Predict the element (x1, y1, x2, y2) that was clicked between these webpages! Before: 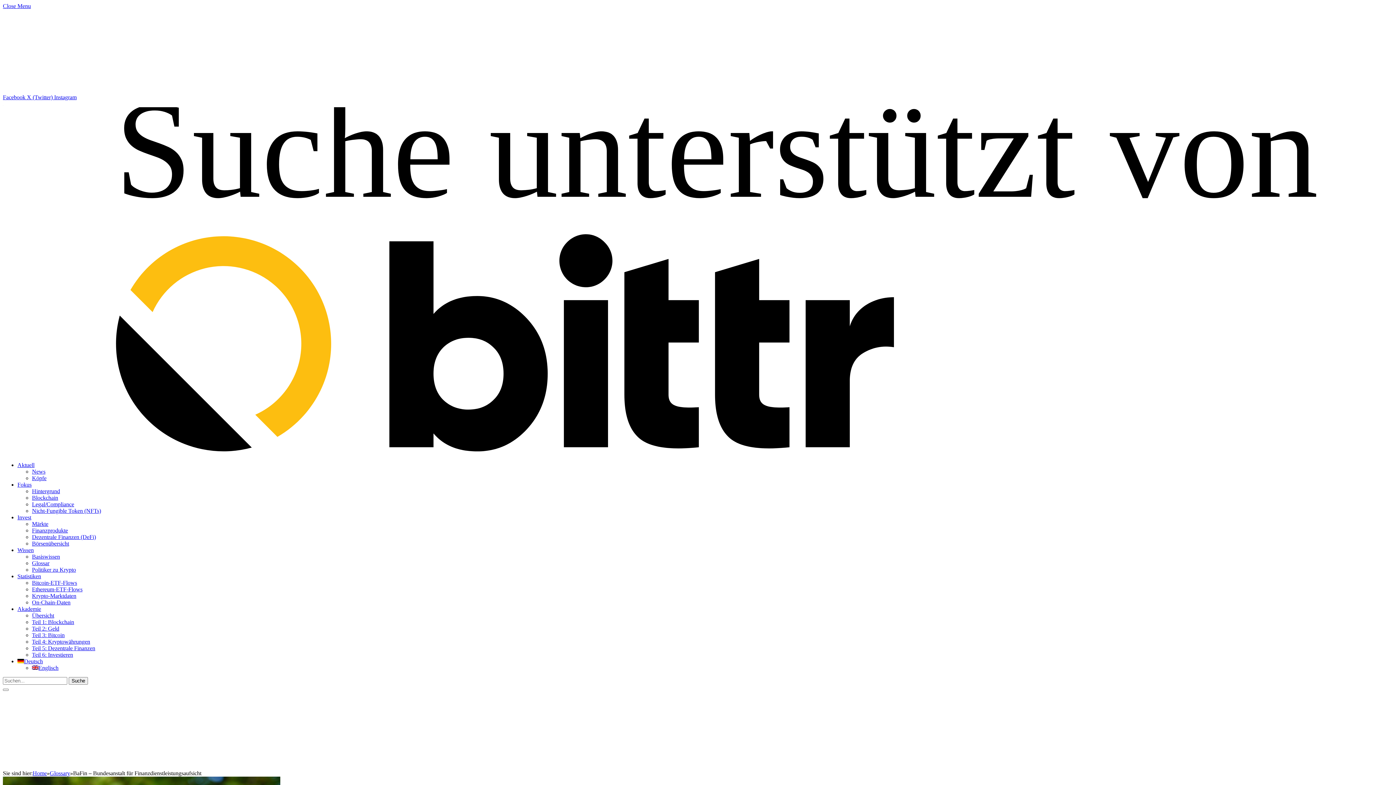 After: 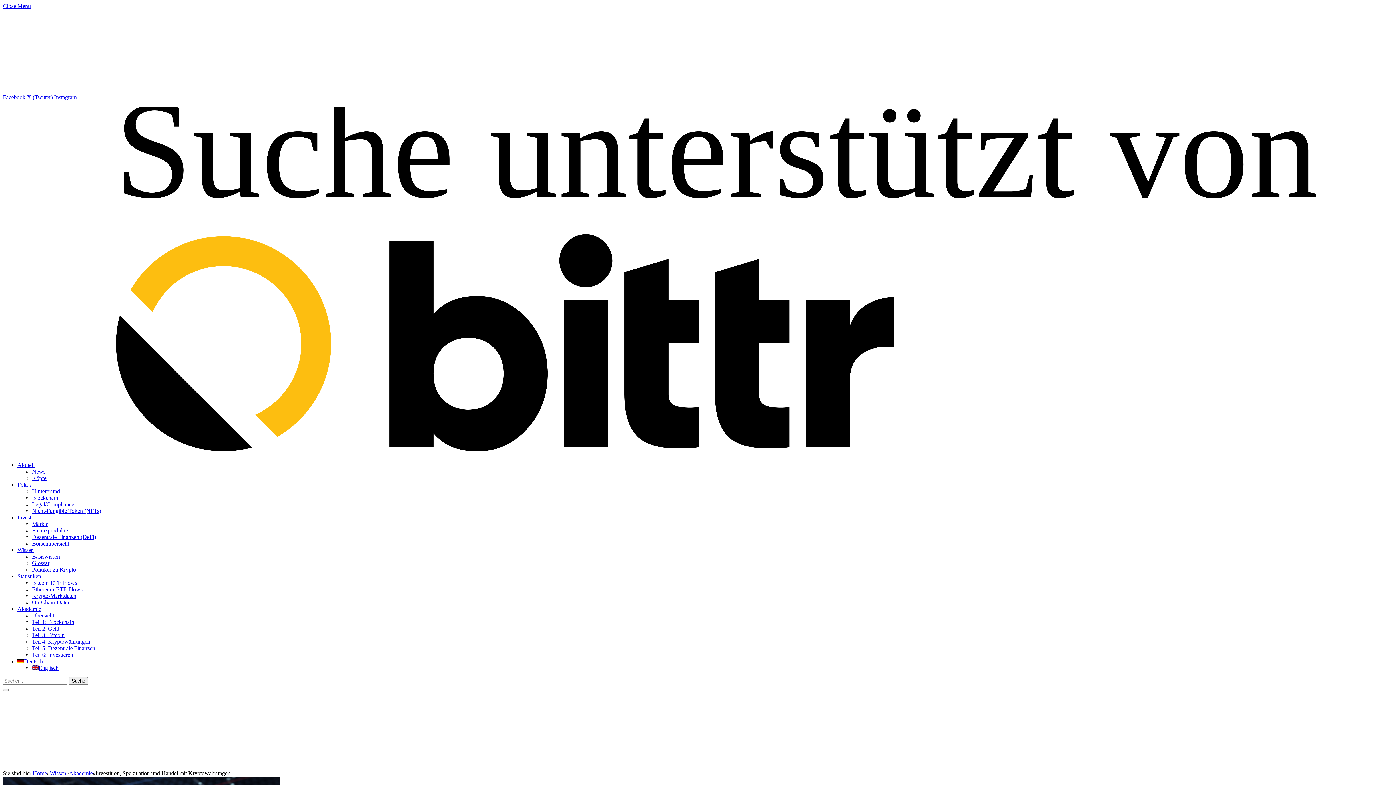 Action: bbox: (32, 652, 73, 658) label: Teil 6: Investieren